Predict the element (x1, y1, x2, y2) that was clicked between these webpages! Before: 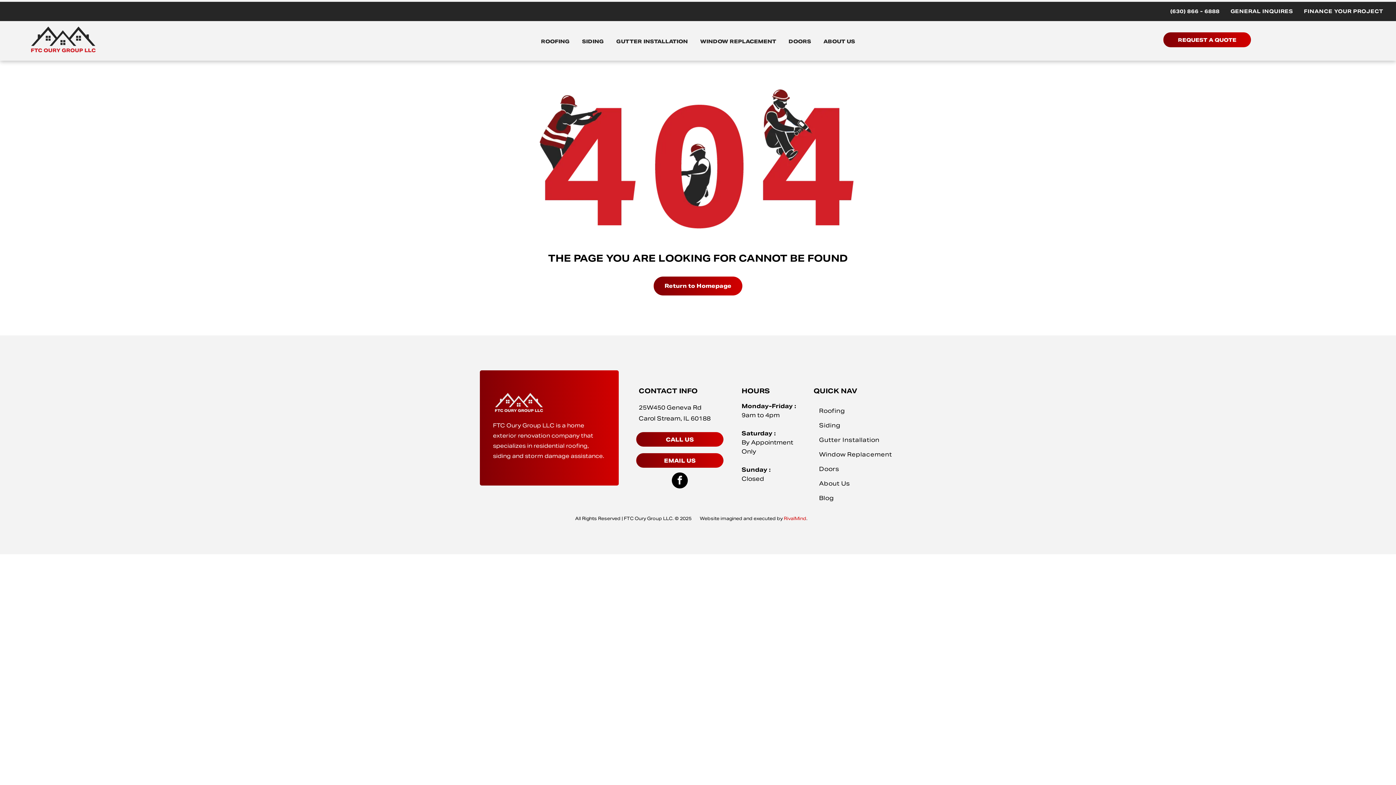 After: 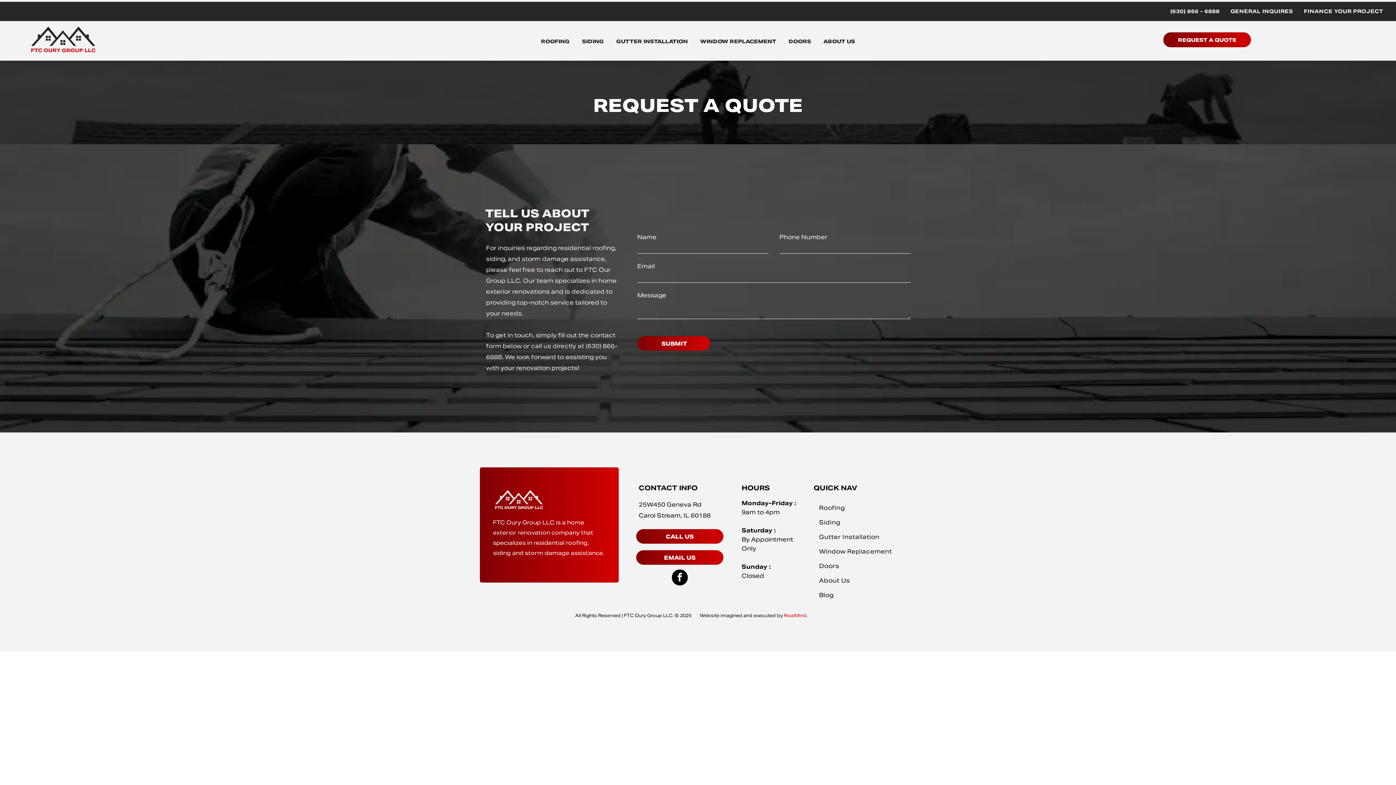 Action: bbox: (1163, 32, 1251, 47) label: REQUEST A QUOTE 